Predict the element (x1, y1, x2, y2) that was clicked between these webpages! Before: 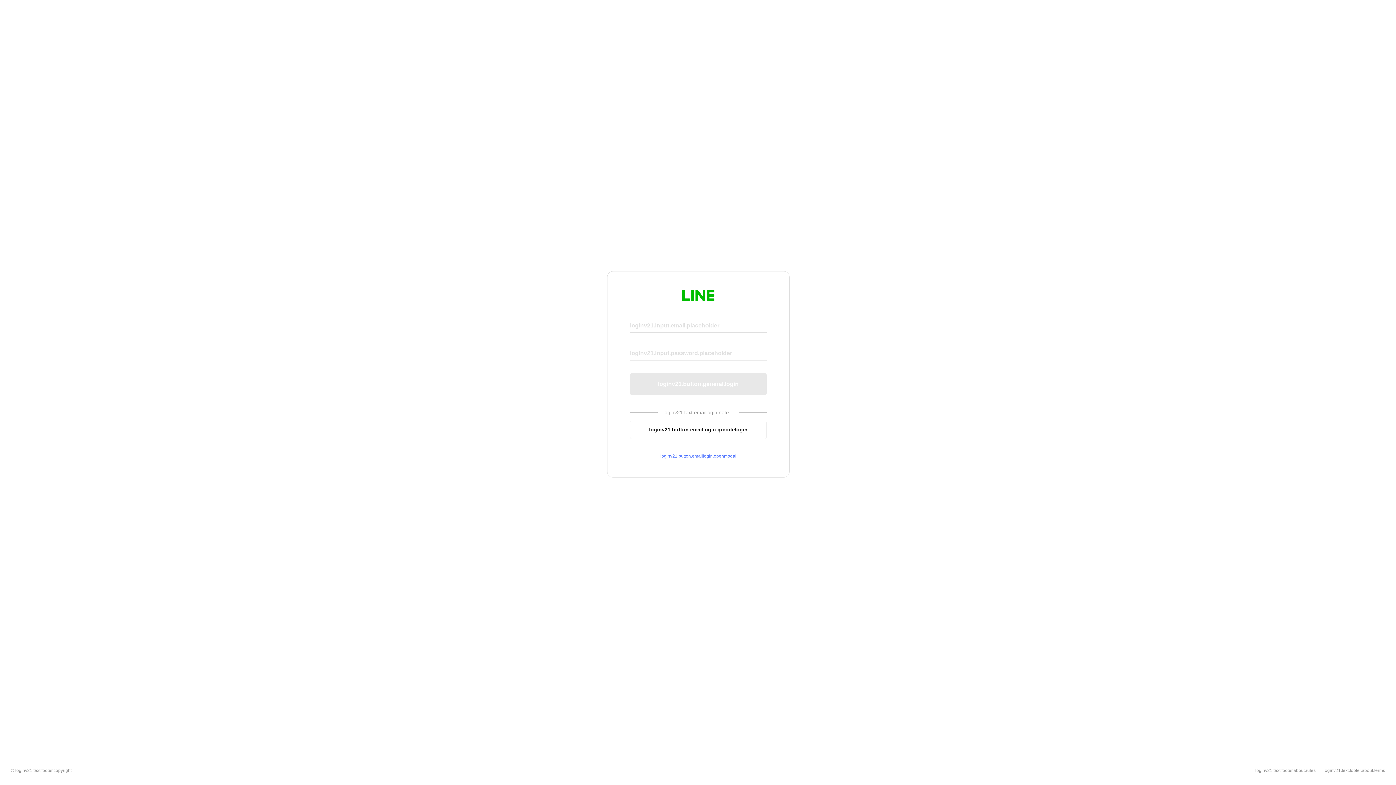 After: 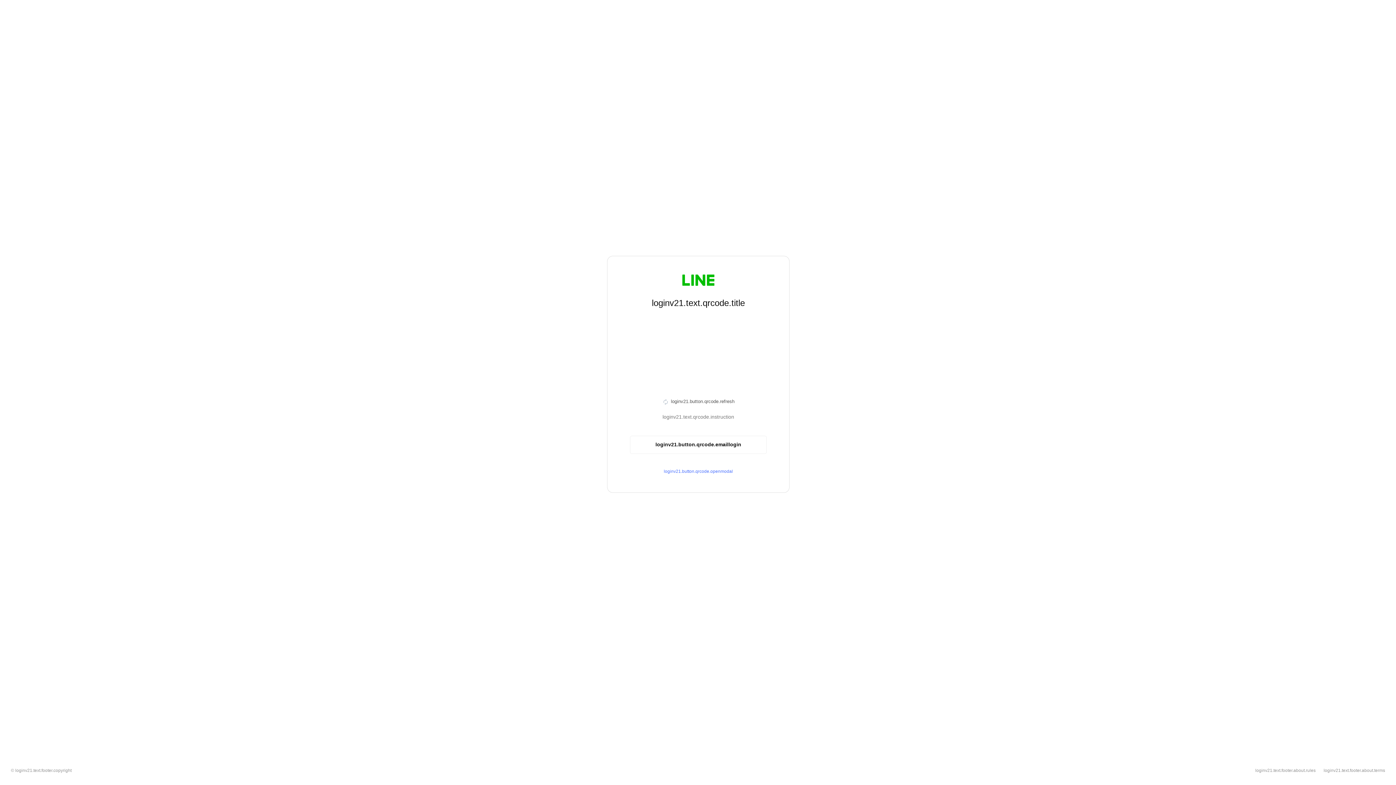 Action: bbox: (630, 420, 766, 439) label: loginv21.button.emaillogin.qrcodelogin